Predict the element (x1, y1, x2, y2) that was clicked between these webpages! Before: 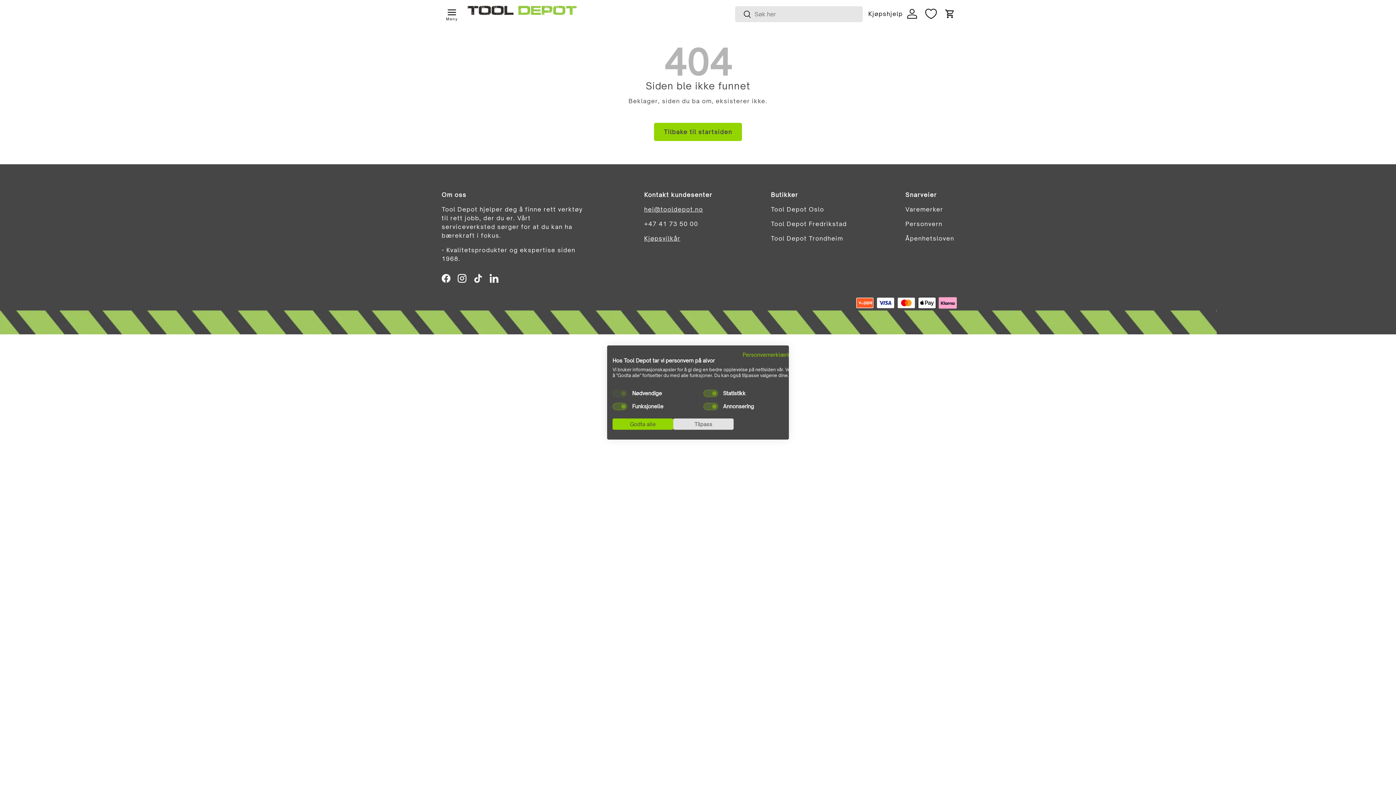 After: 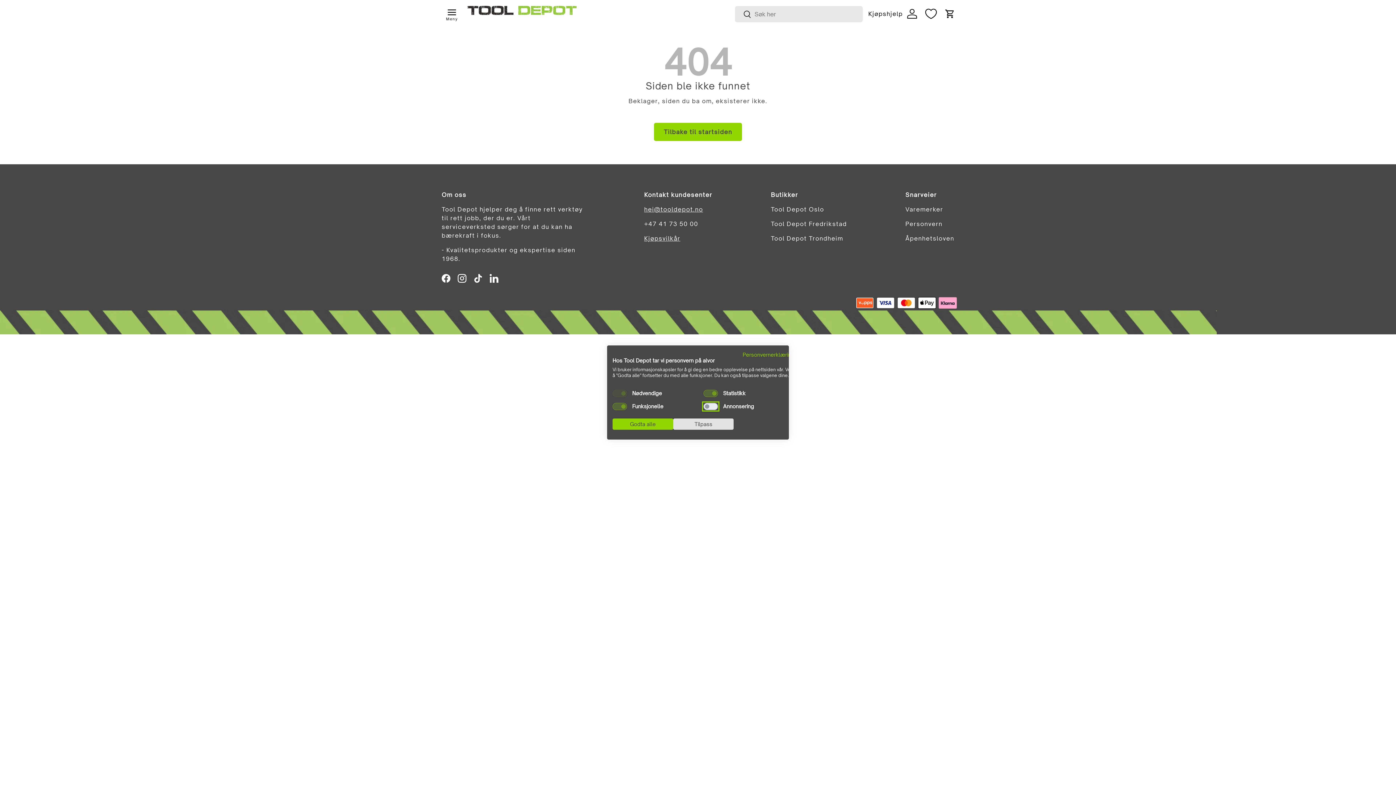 Action: bbox: (703, 403, 718, 410) label: Annonsering